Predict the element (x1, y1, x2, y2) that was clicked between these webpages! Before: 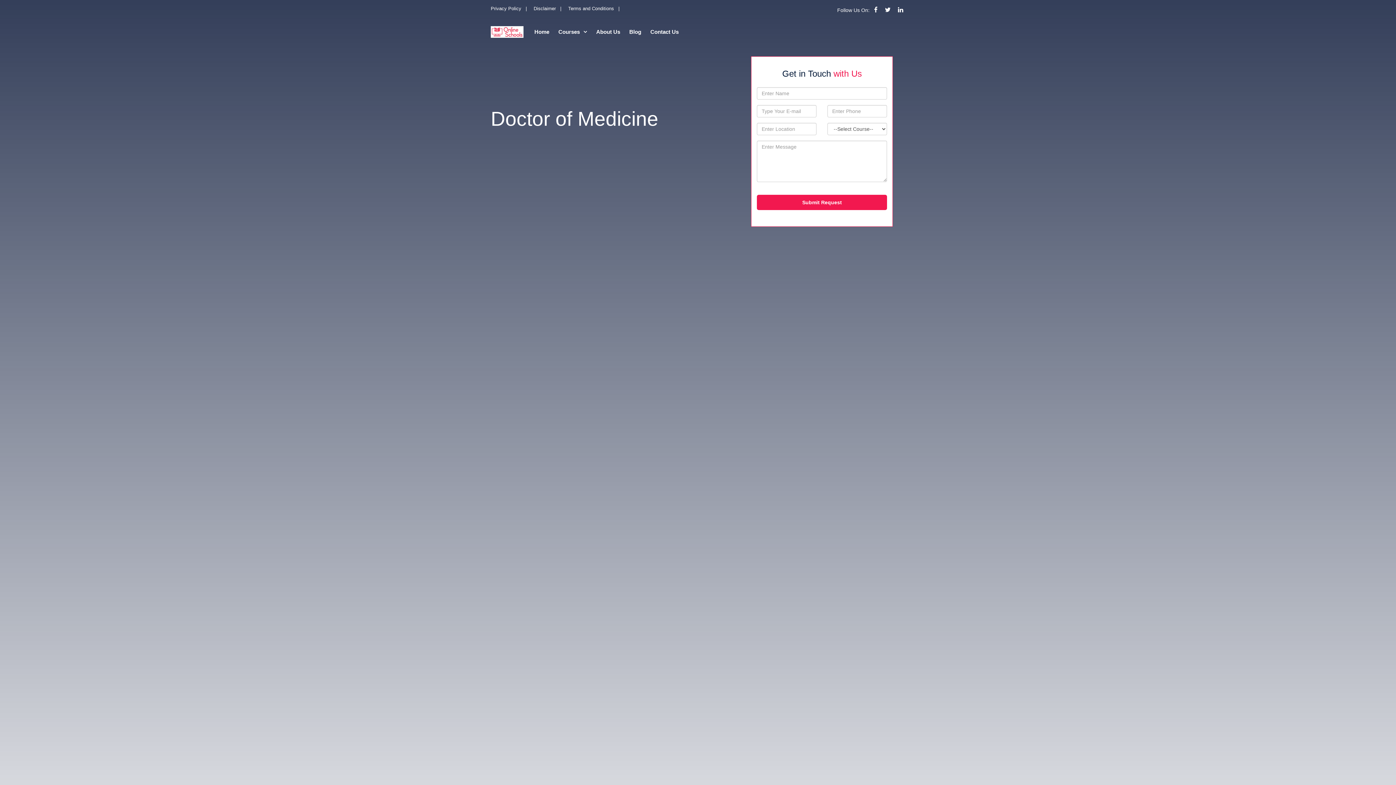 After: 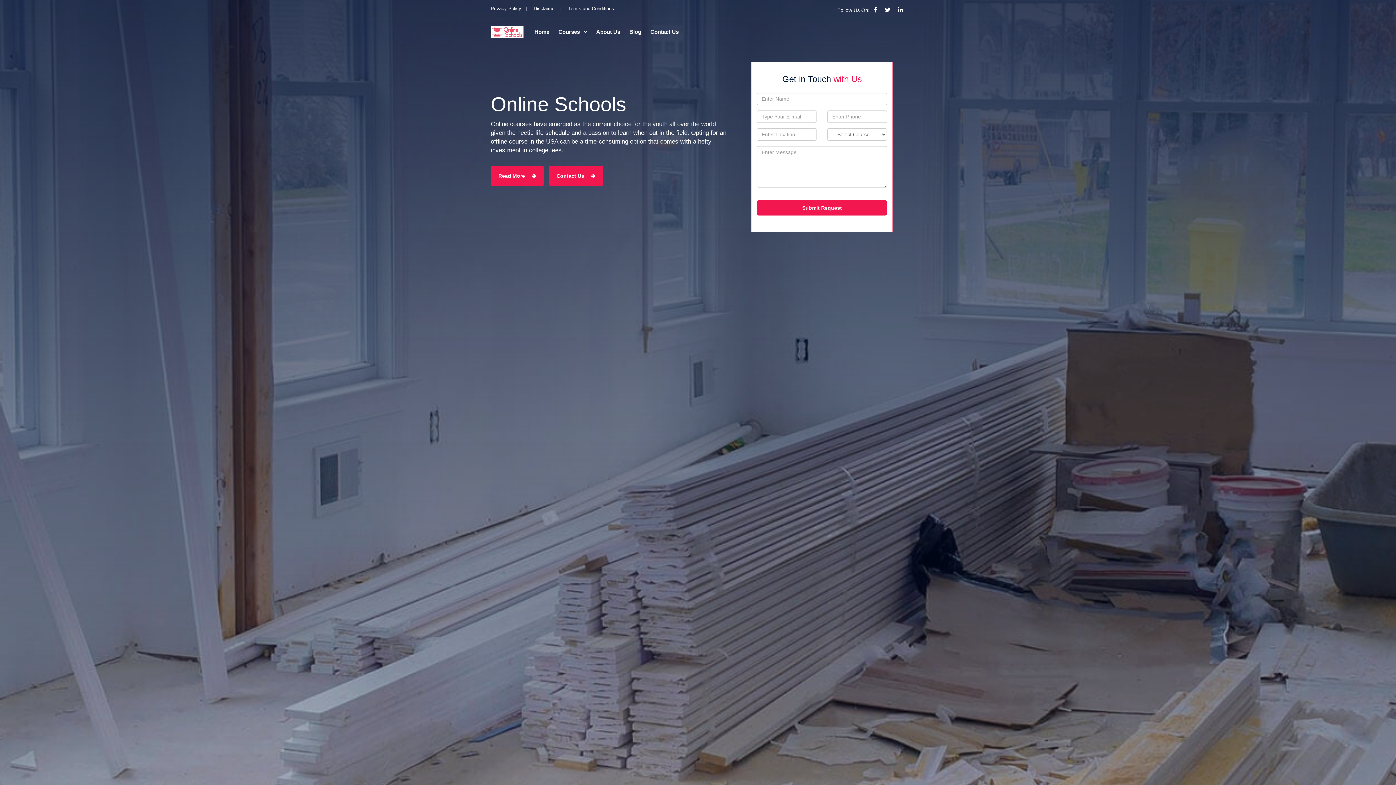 Action: bbox: (490, 18, 530, 45)